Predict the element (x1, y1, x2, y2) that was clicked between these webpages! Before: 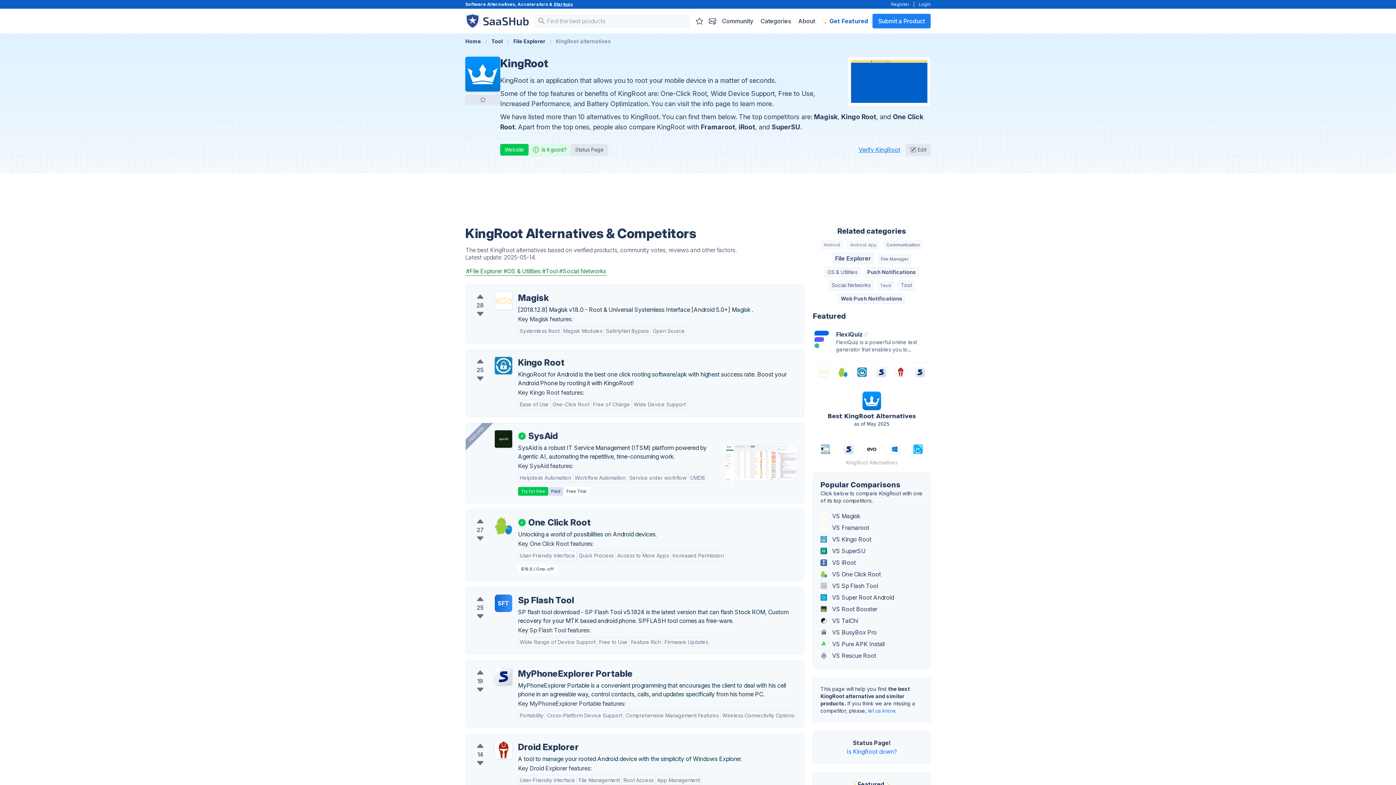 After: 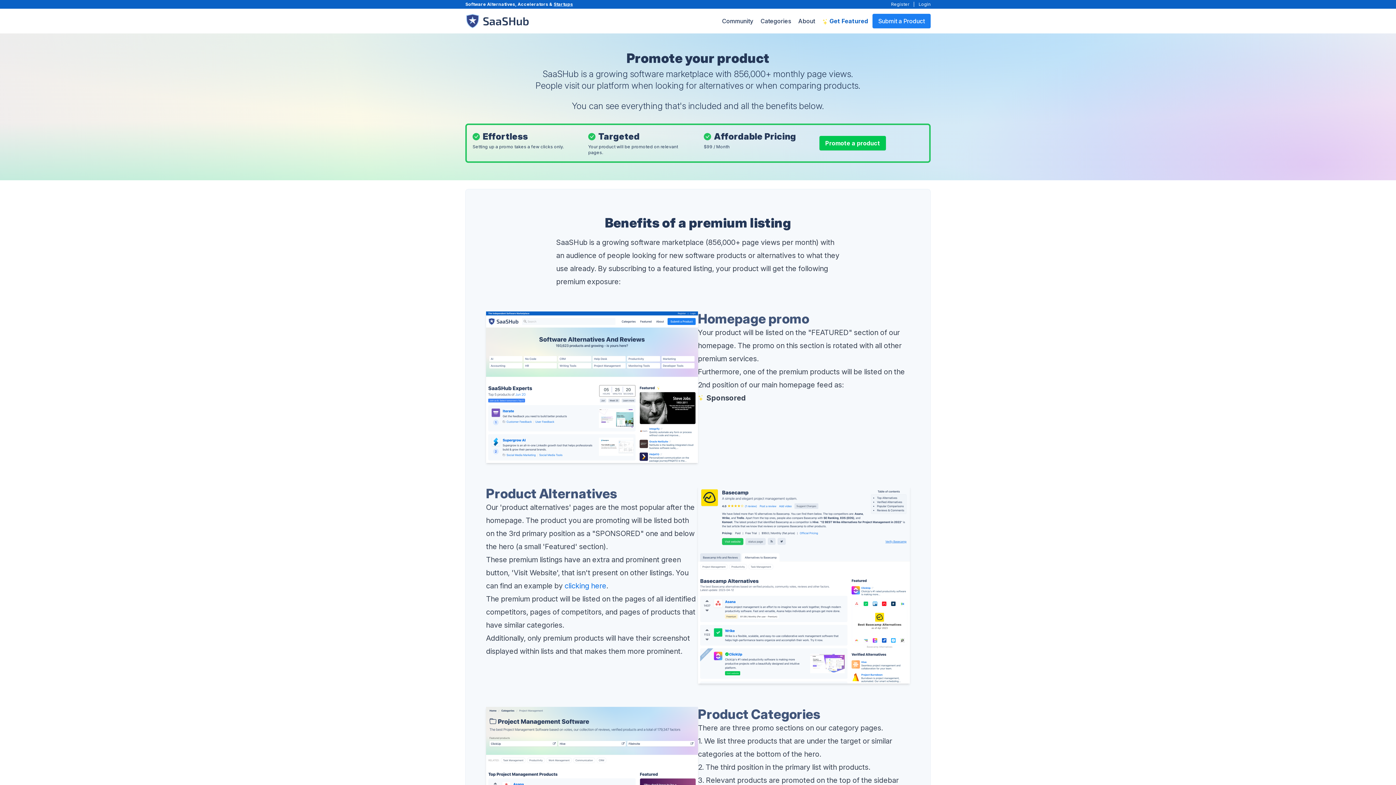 Action: label: FEATURED bbox: (443, 400, 510, 467)